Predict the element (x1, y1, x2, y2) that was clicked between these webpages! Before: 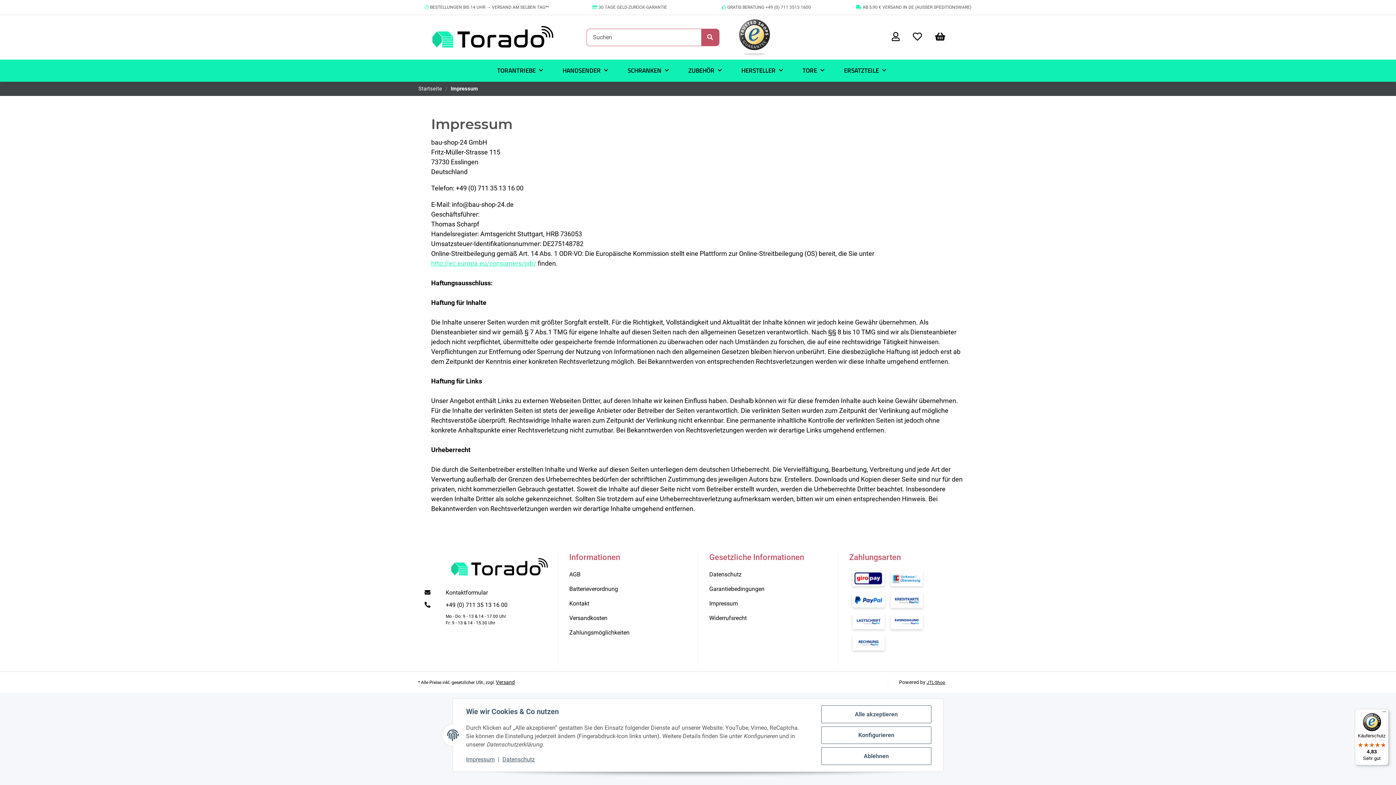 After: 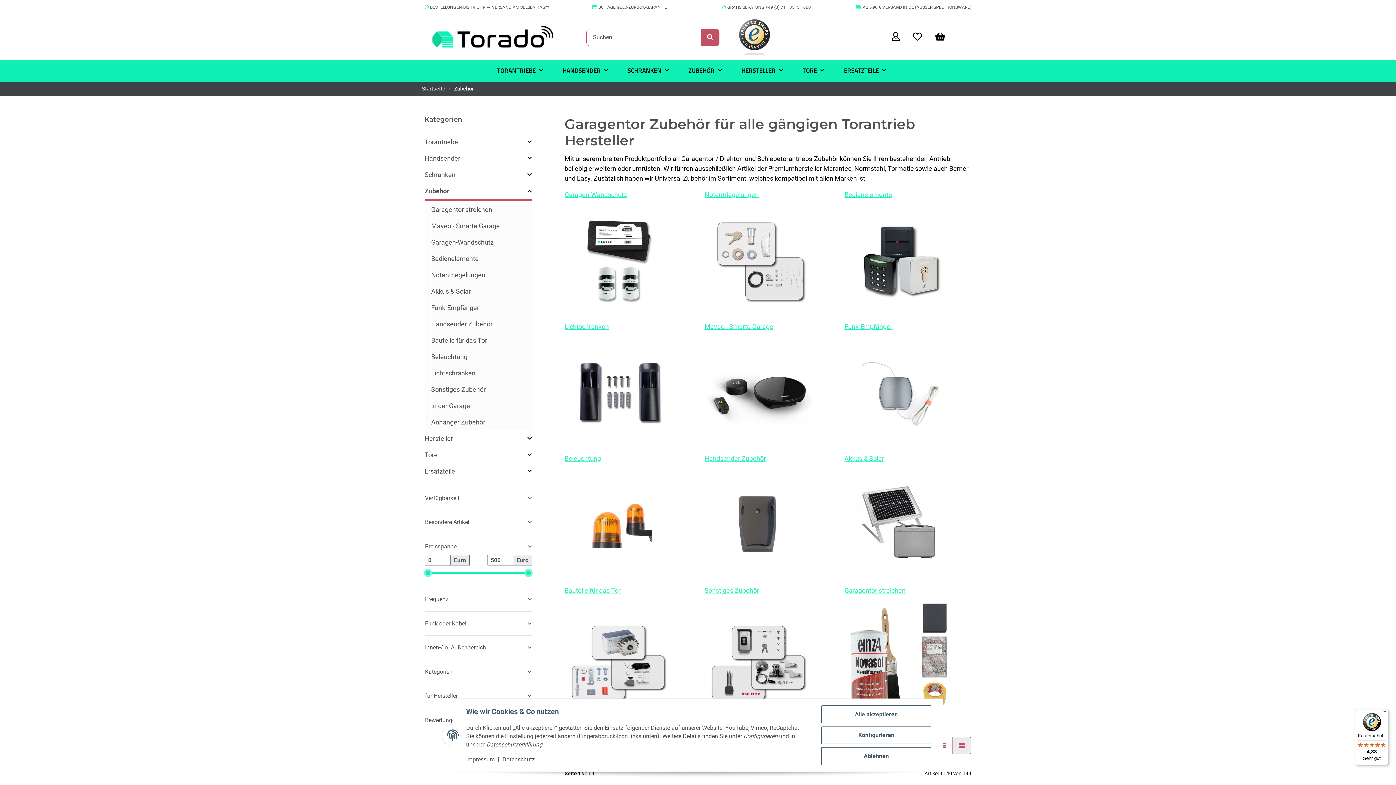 Action: bbox: (678, 59, 731, 81) label: ZUBEHÖR